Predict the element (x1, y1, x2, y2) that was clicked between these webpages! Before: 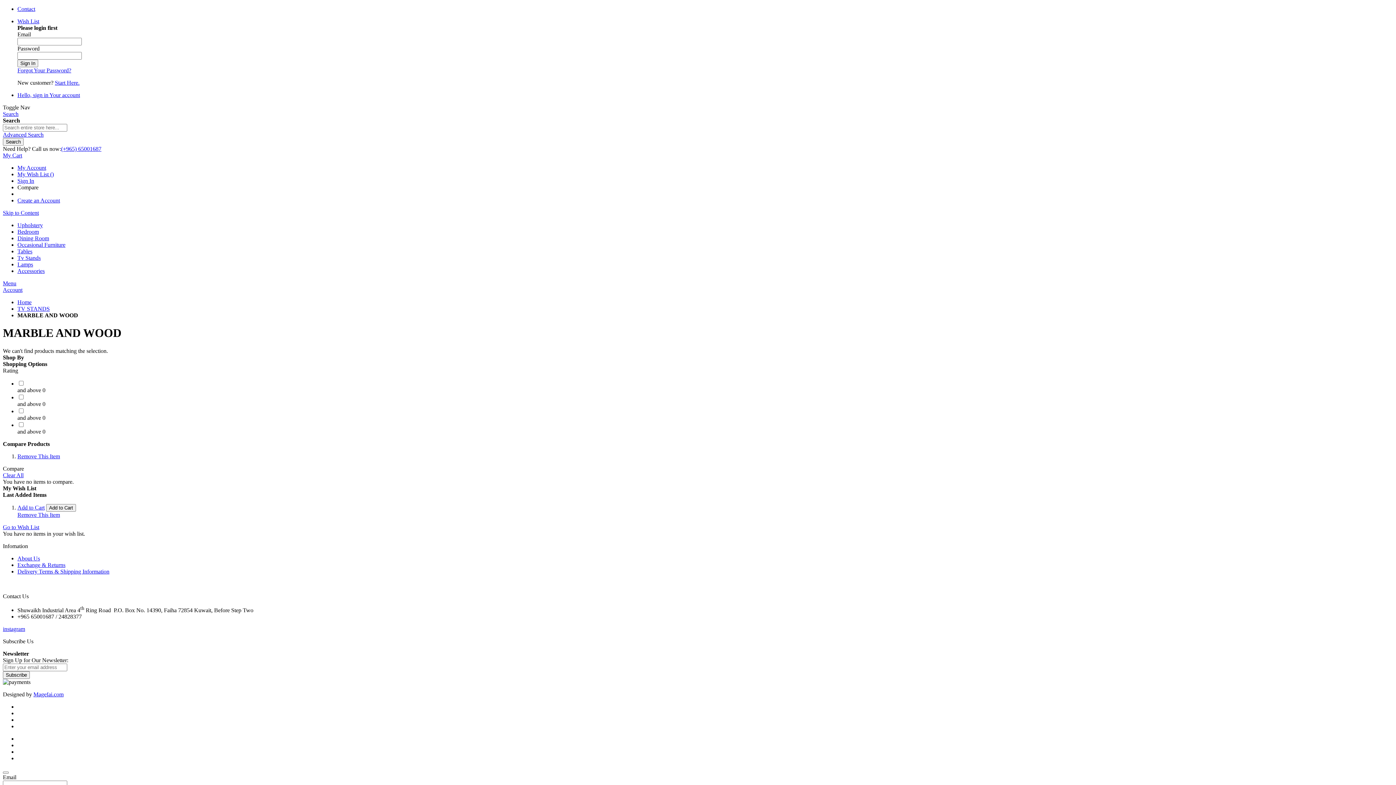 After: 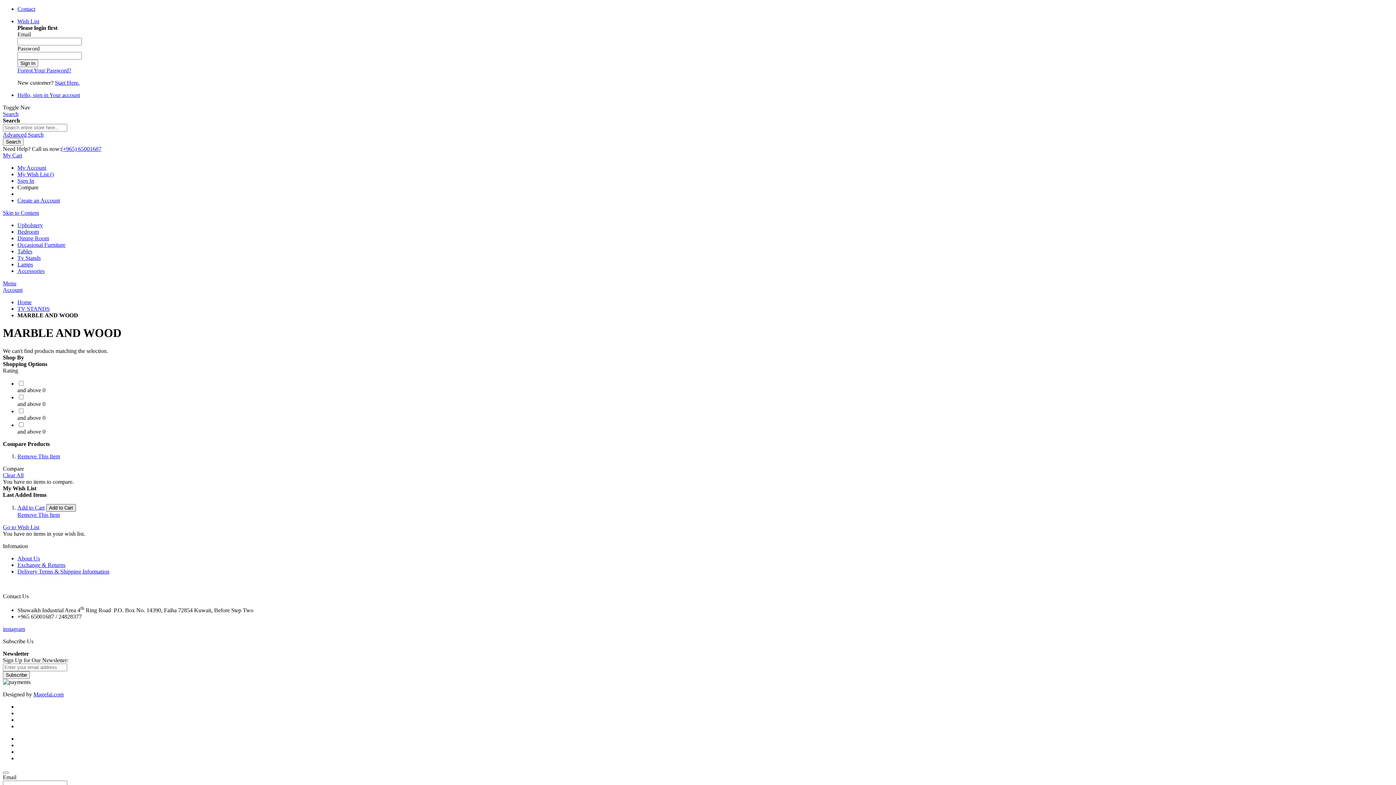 Action: bbox: (46, 504, 76, 511) label: Add to Cart